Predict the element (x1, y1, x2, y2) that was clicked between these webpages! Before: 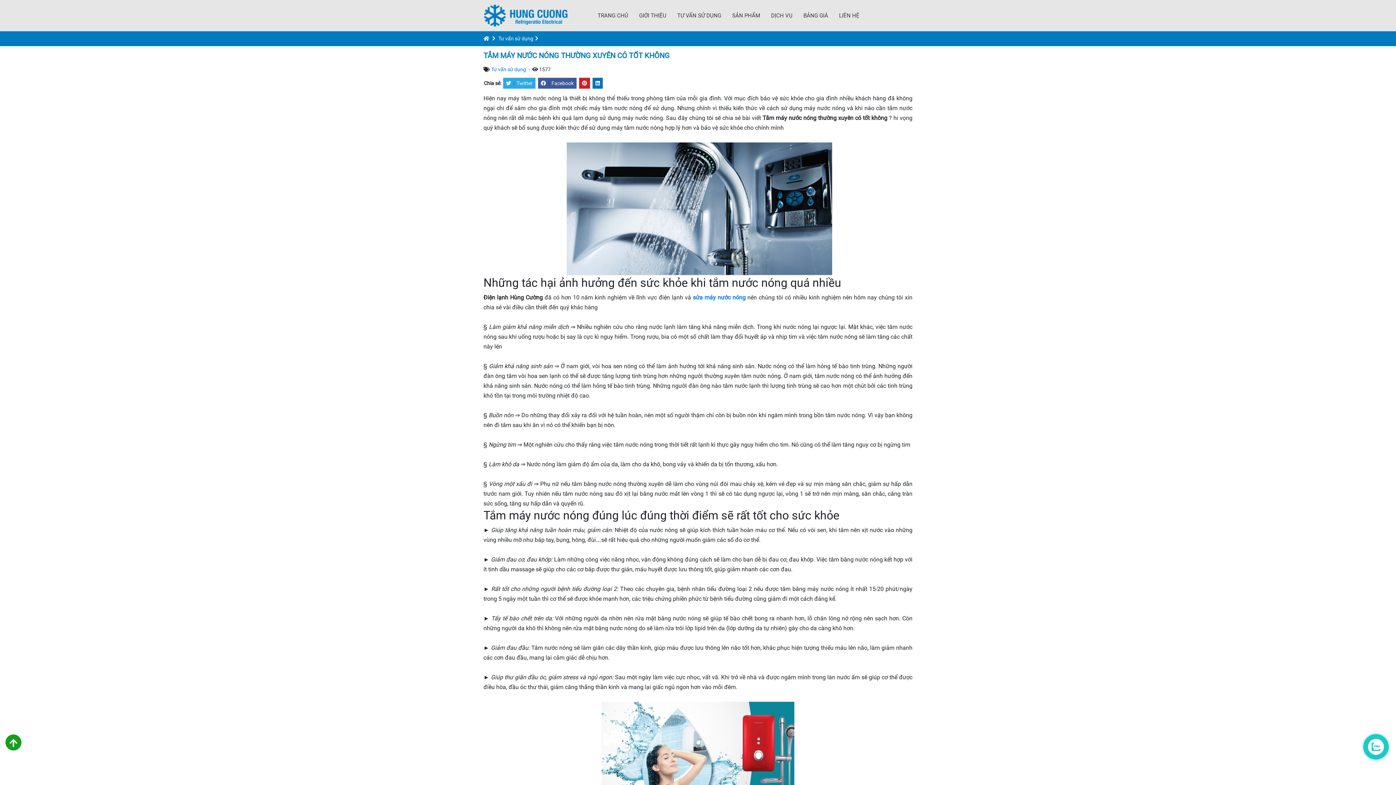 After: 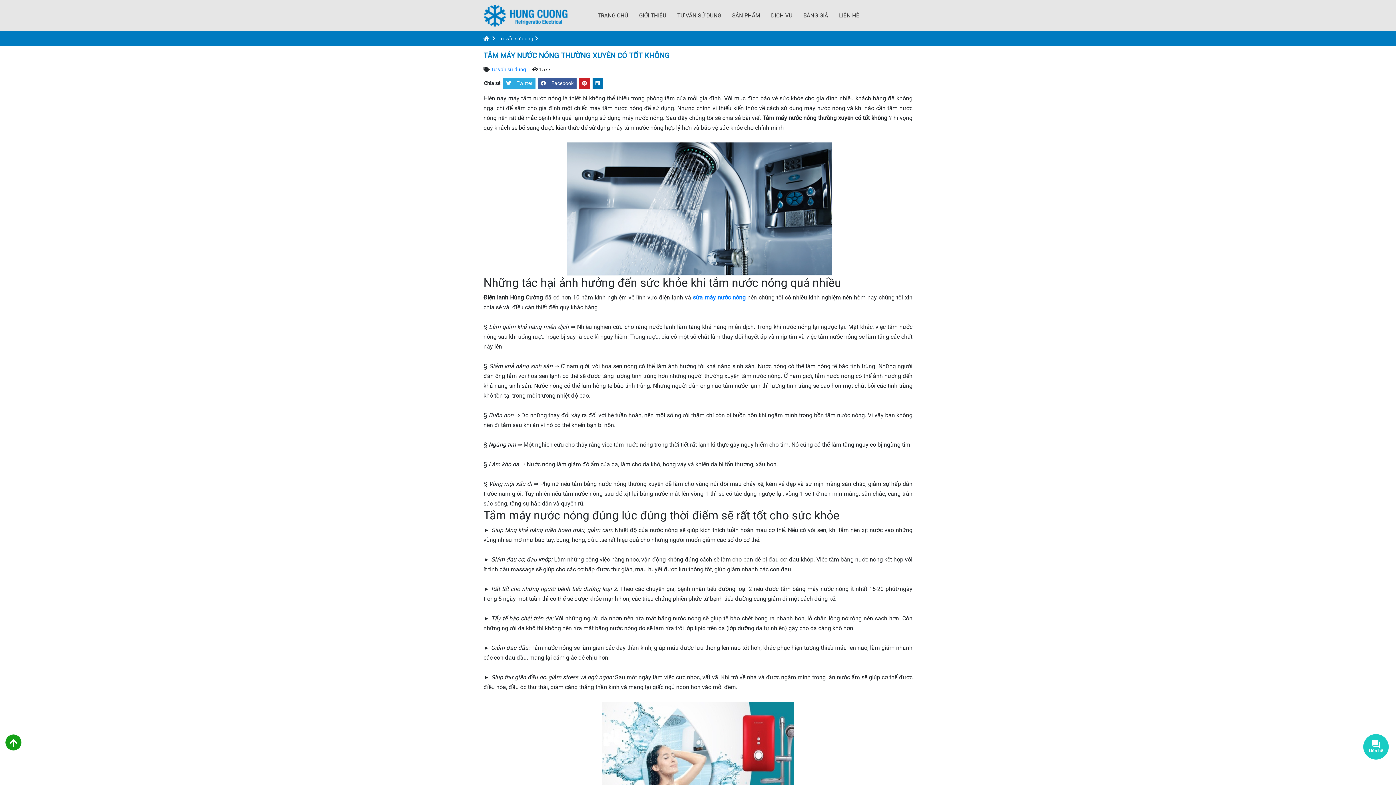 Action: bbox: (592, 77, 602, 88)